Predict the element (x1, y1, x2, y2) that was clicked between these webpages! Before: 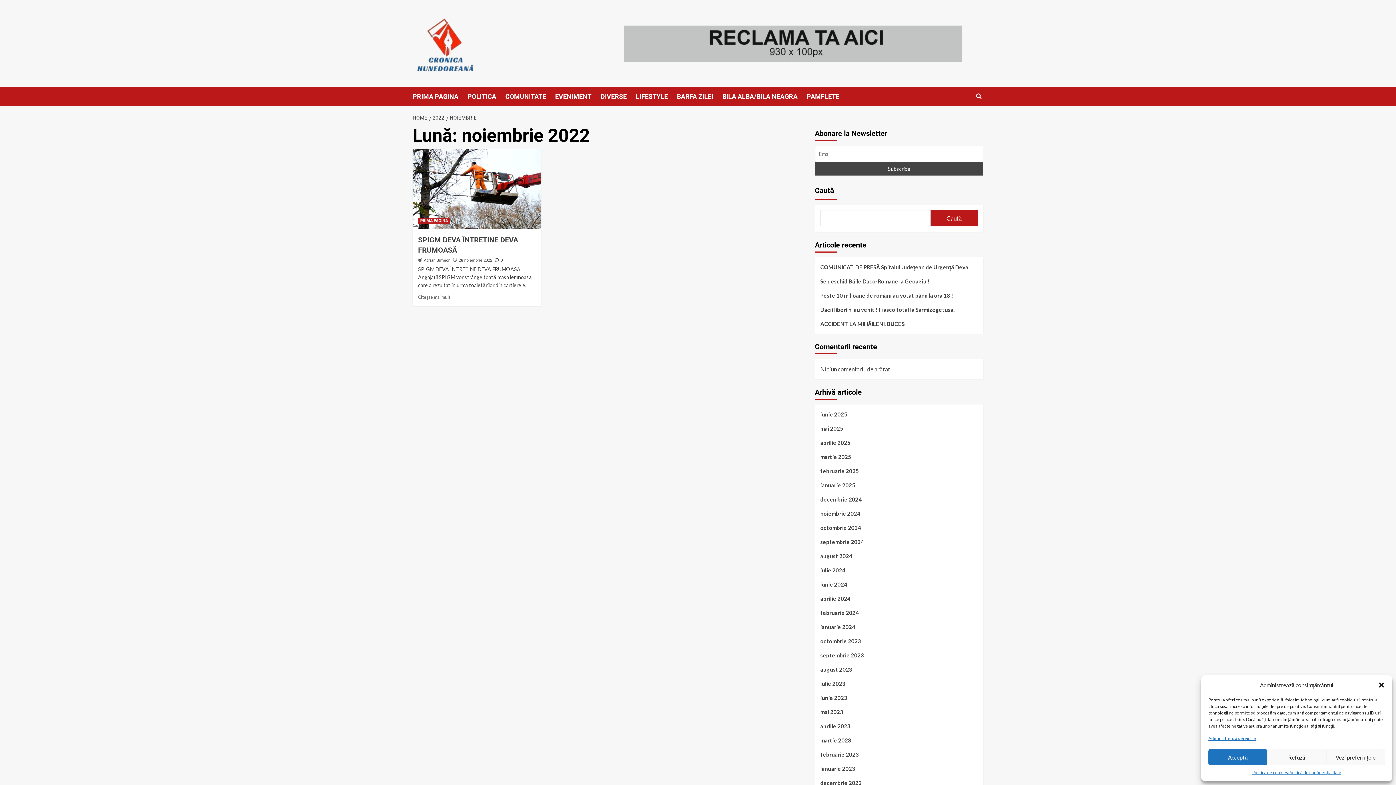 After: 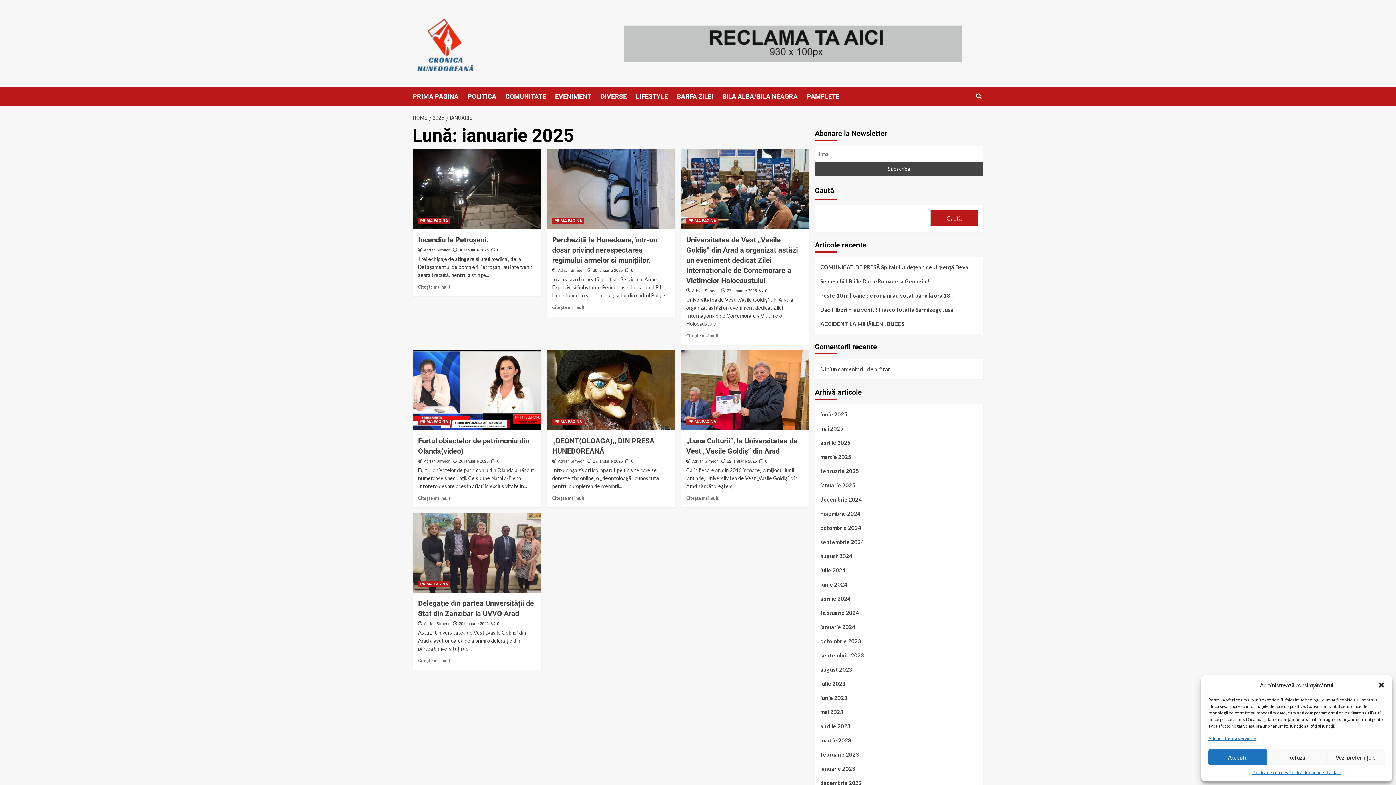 Action: label: ianuarie 2025 bbox: (820, 481, 978, 495)